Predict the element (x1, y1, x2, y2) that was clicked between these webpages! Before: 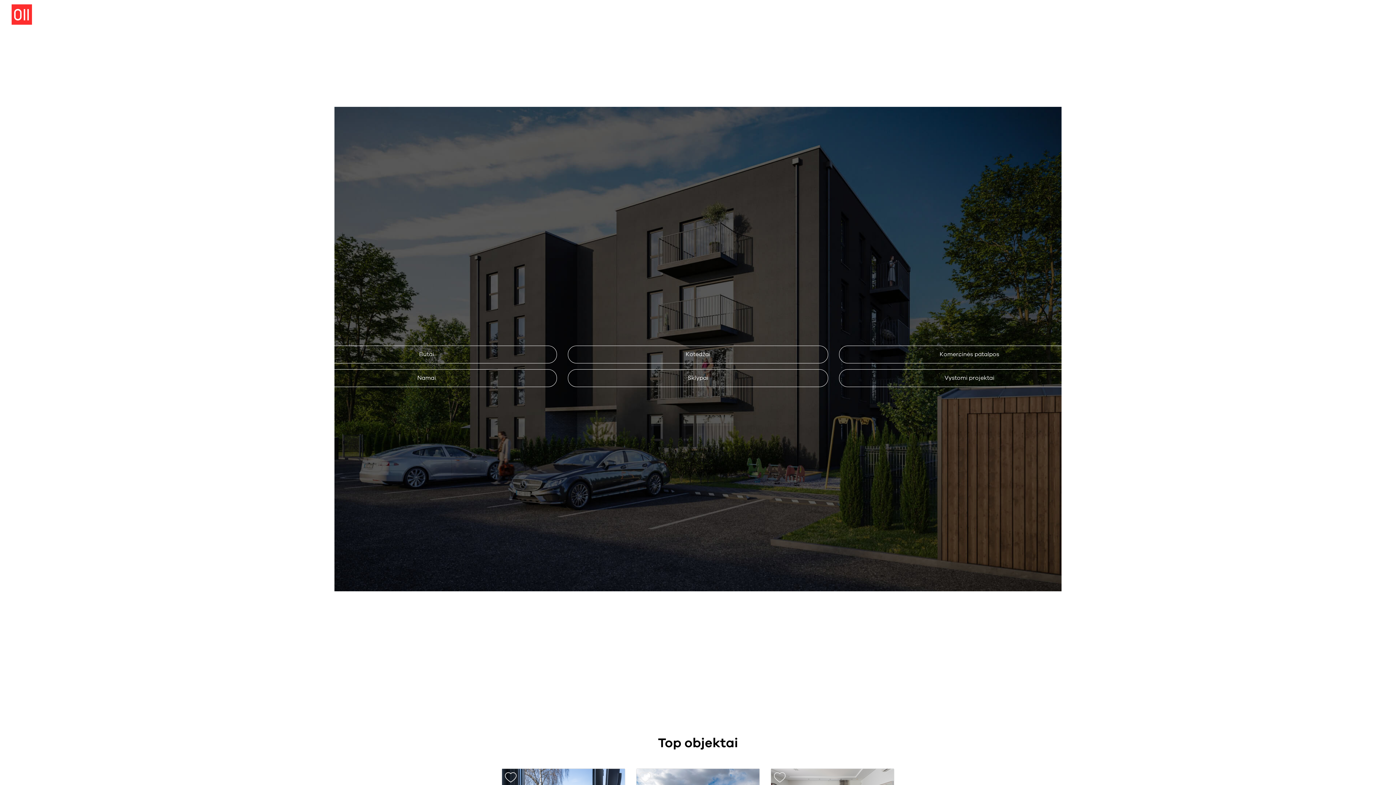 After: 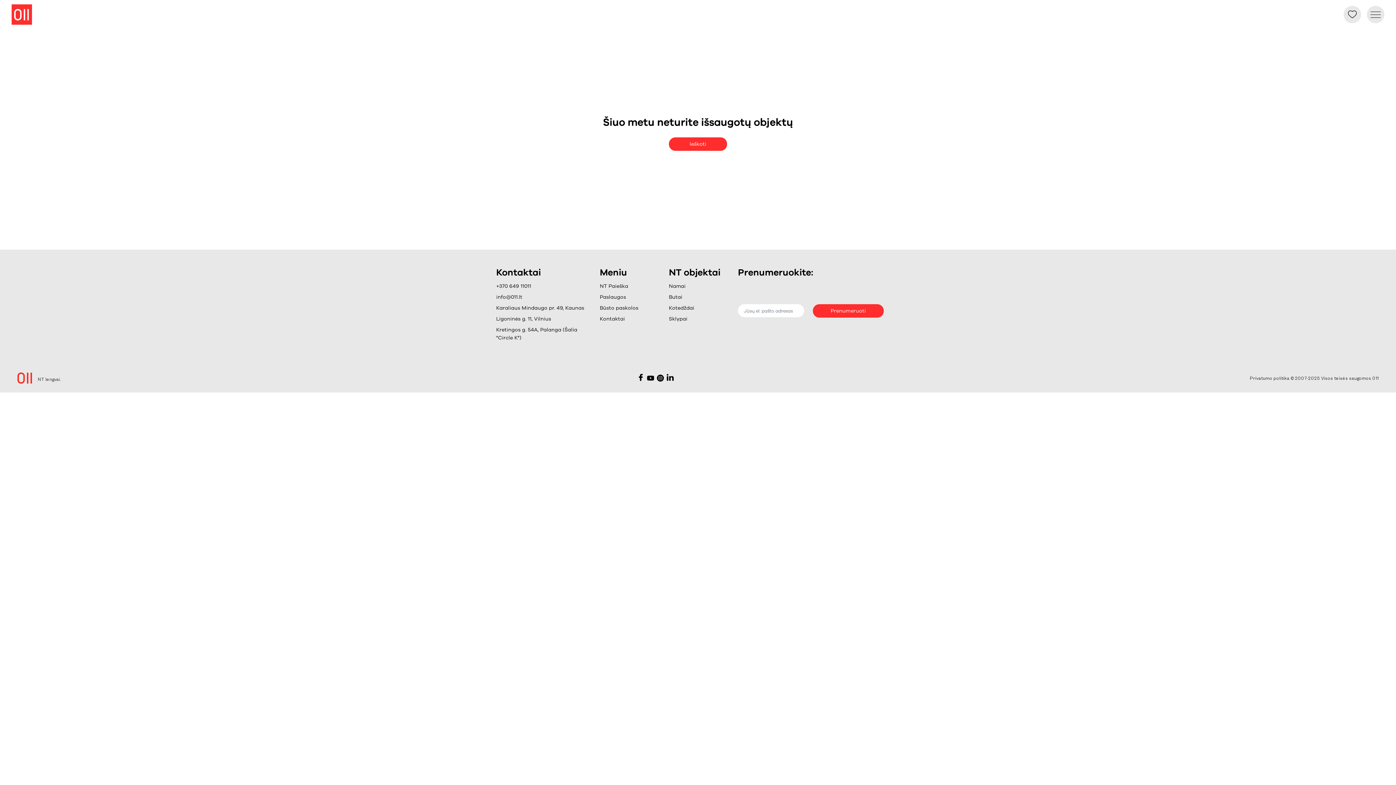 Action: bbox: (1348, 9, 1357, 18)